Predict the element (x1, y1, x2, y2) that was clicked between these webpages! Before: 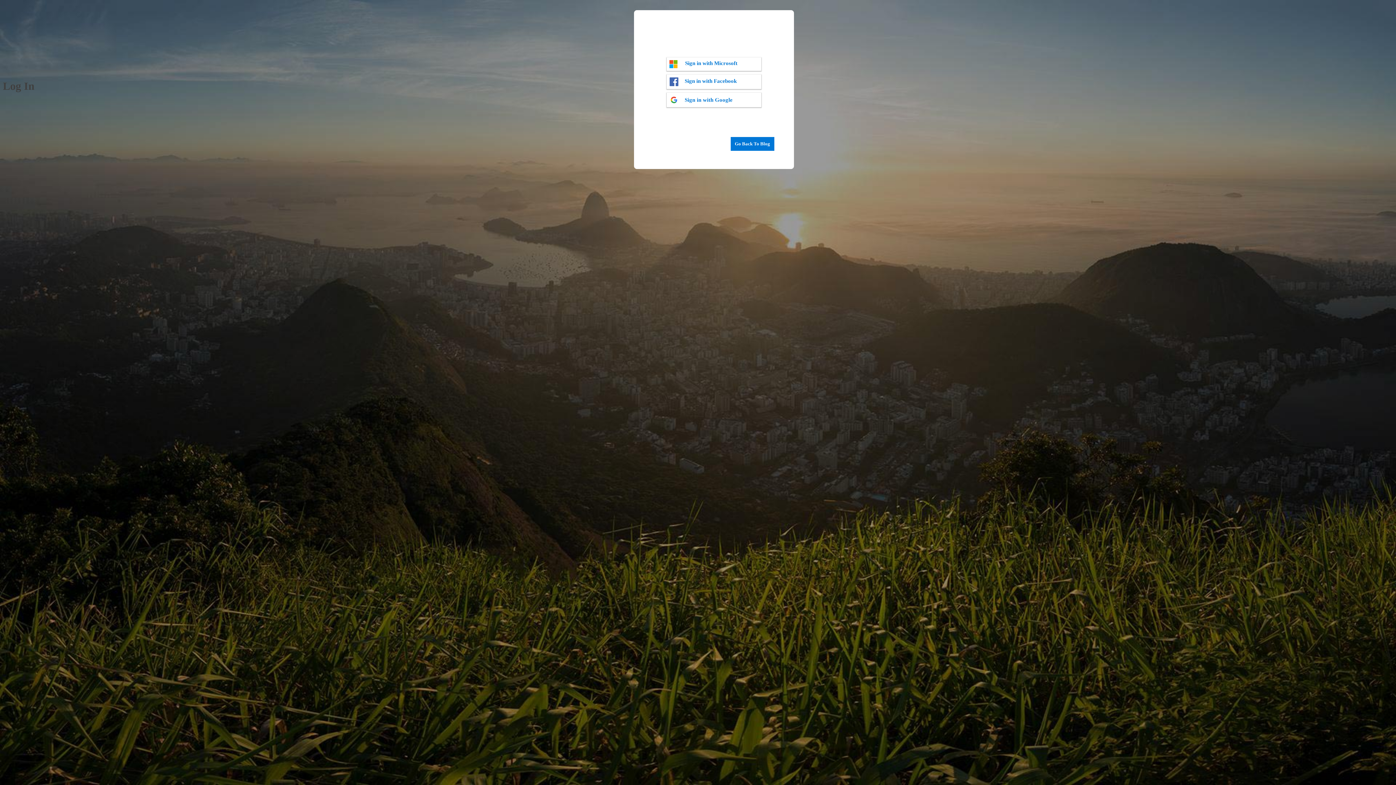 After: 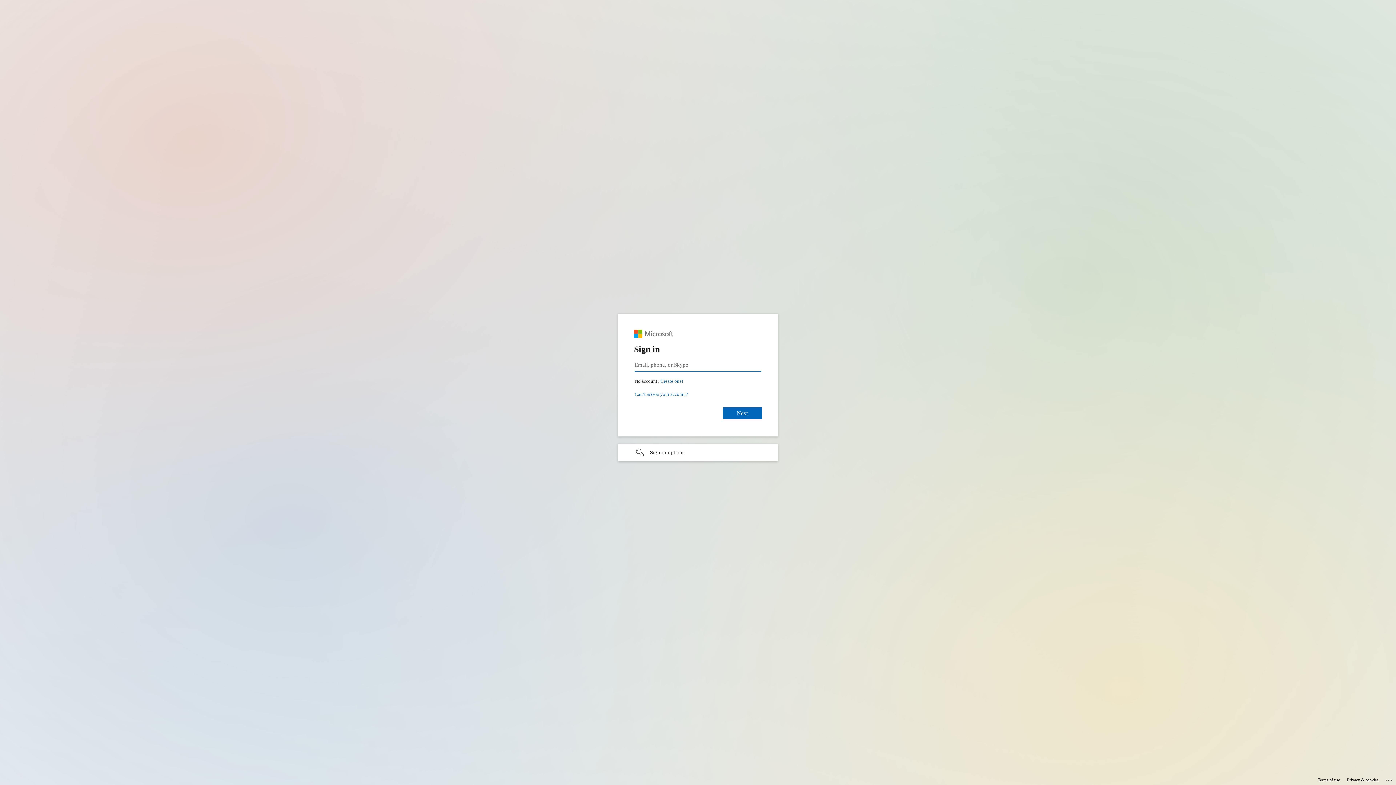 Action: bbox: (666, 57, 761, 70) label: Sign in with Microsoft